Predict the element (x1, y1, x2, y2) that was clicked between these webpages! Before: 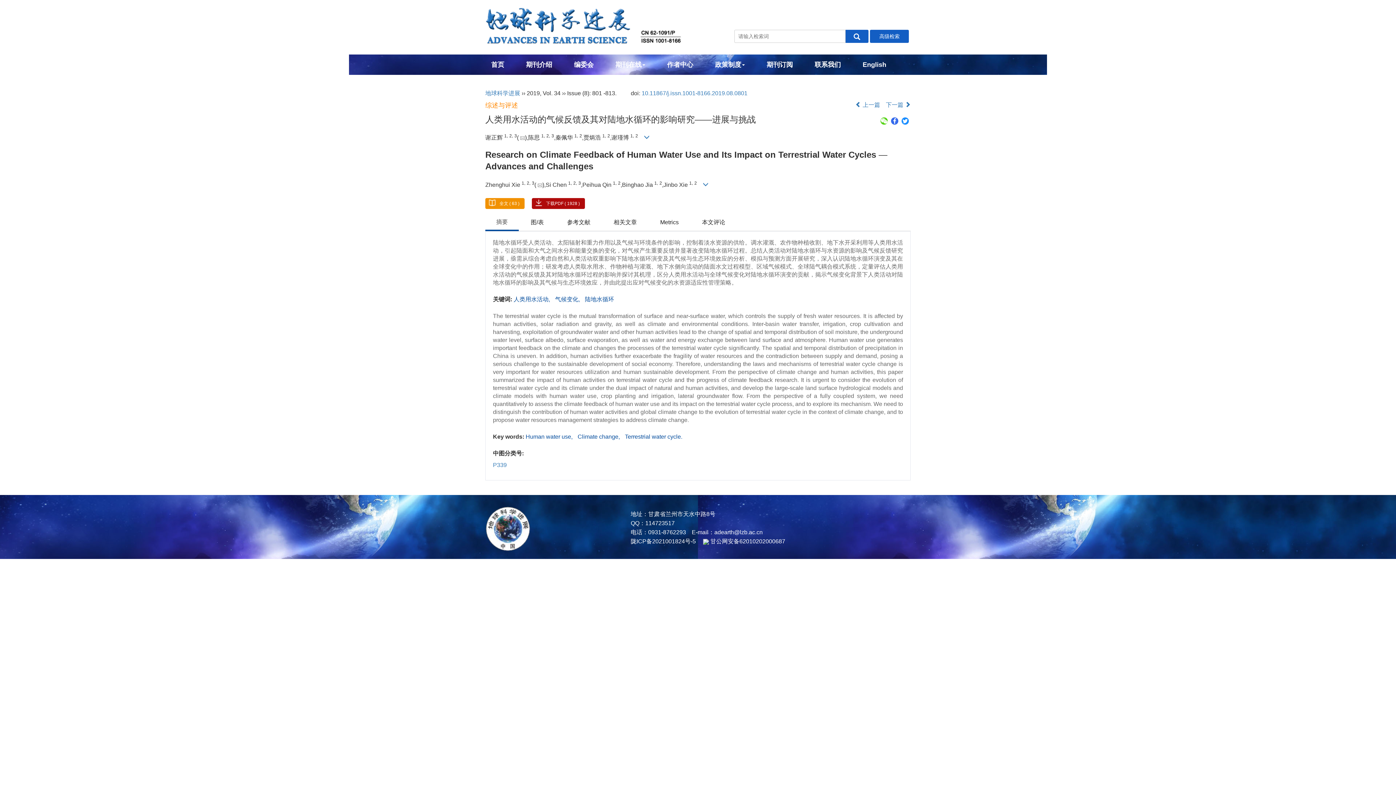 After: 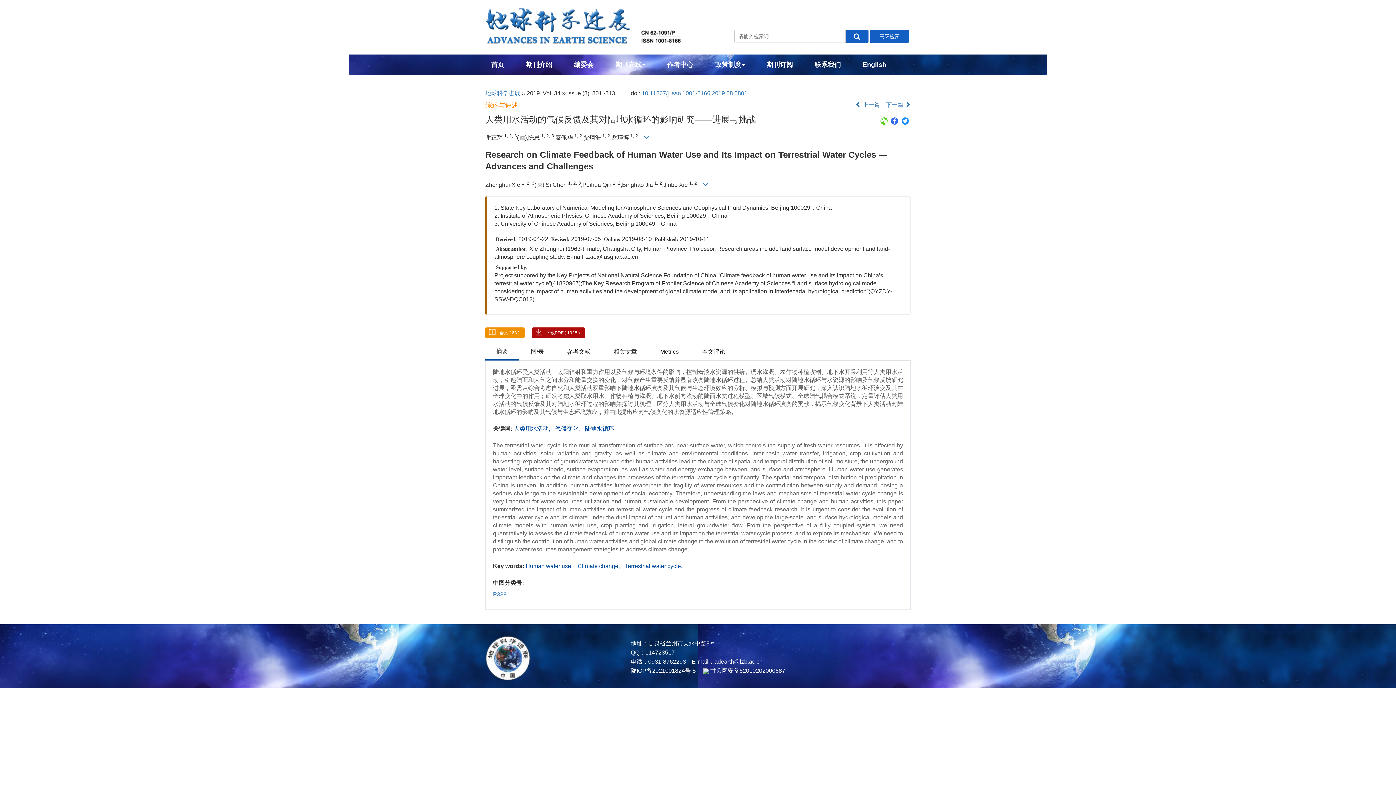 Action: bbox: (537, 181, 542, 187)